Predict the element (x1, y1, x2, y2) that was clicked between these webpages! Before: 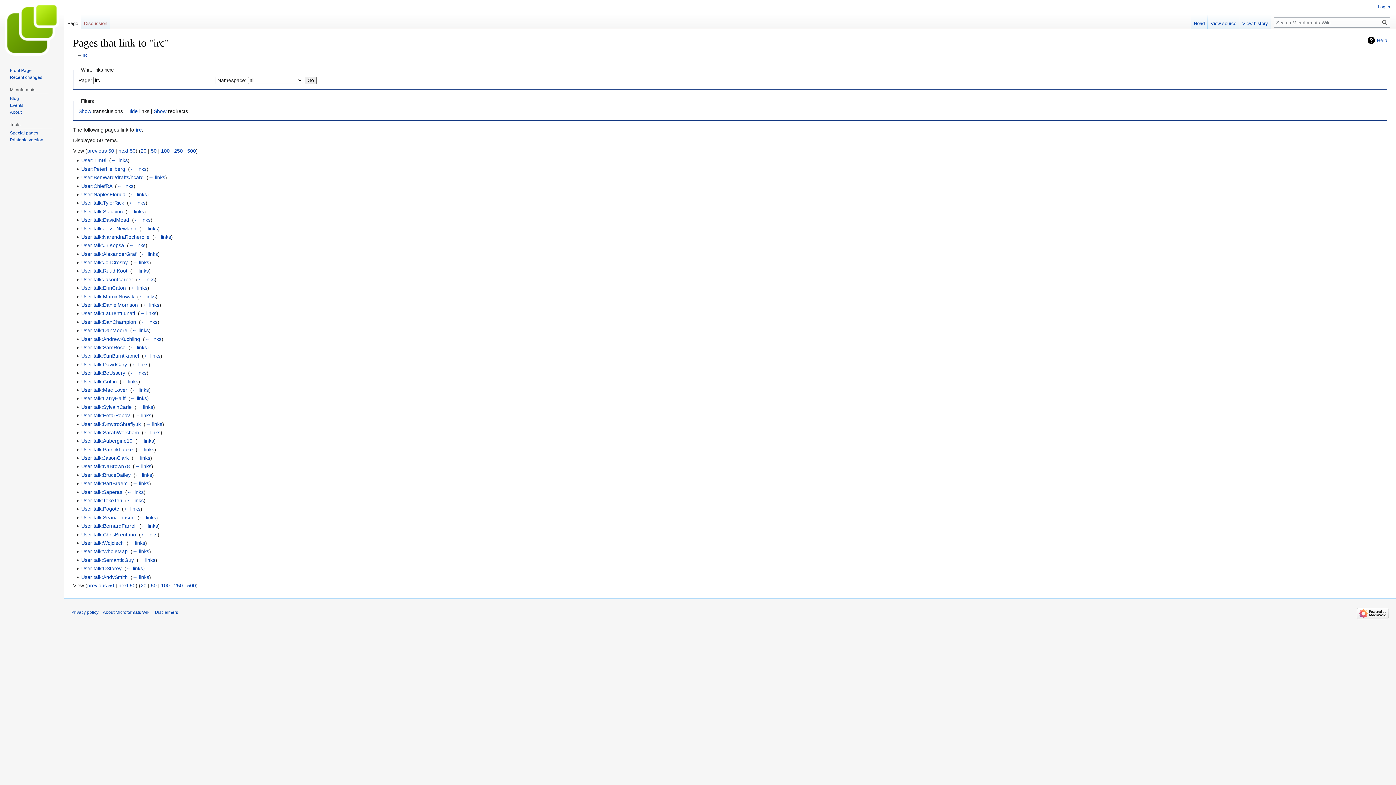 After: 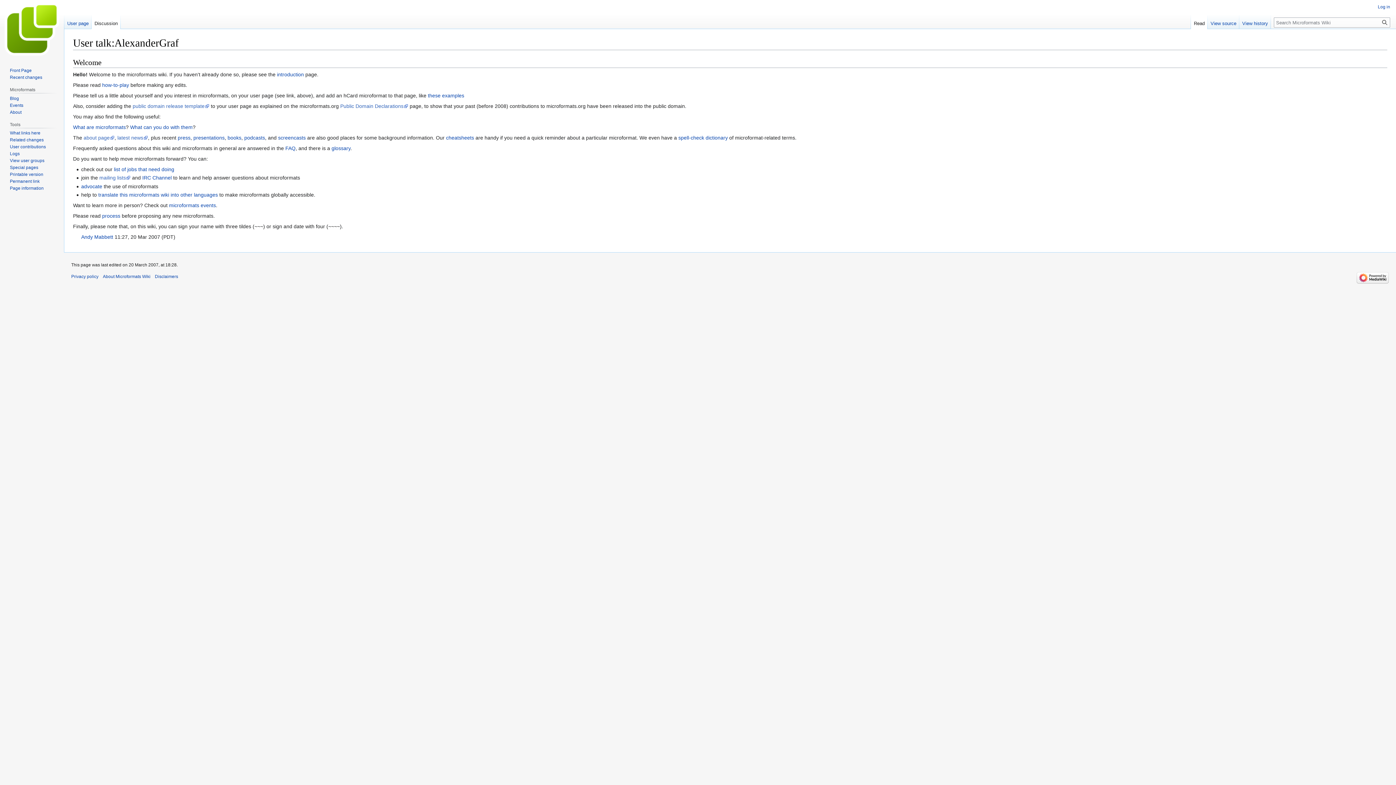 Action: label: User talk:AlexanderGraf bbox: (81, 251, 136, 256)